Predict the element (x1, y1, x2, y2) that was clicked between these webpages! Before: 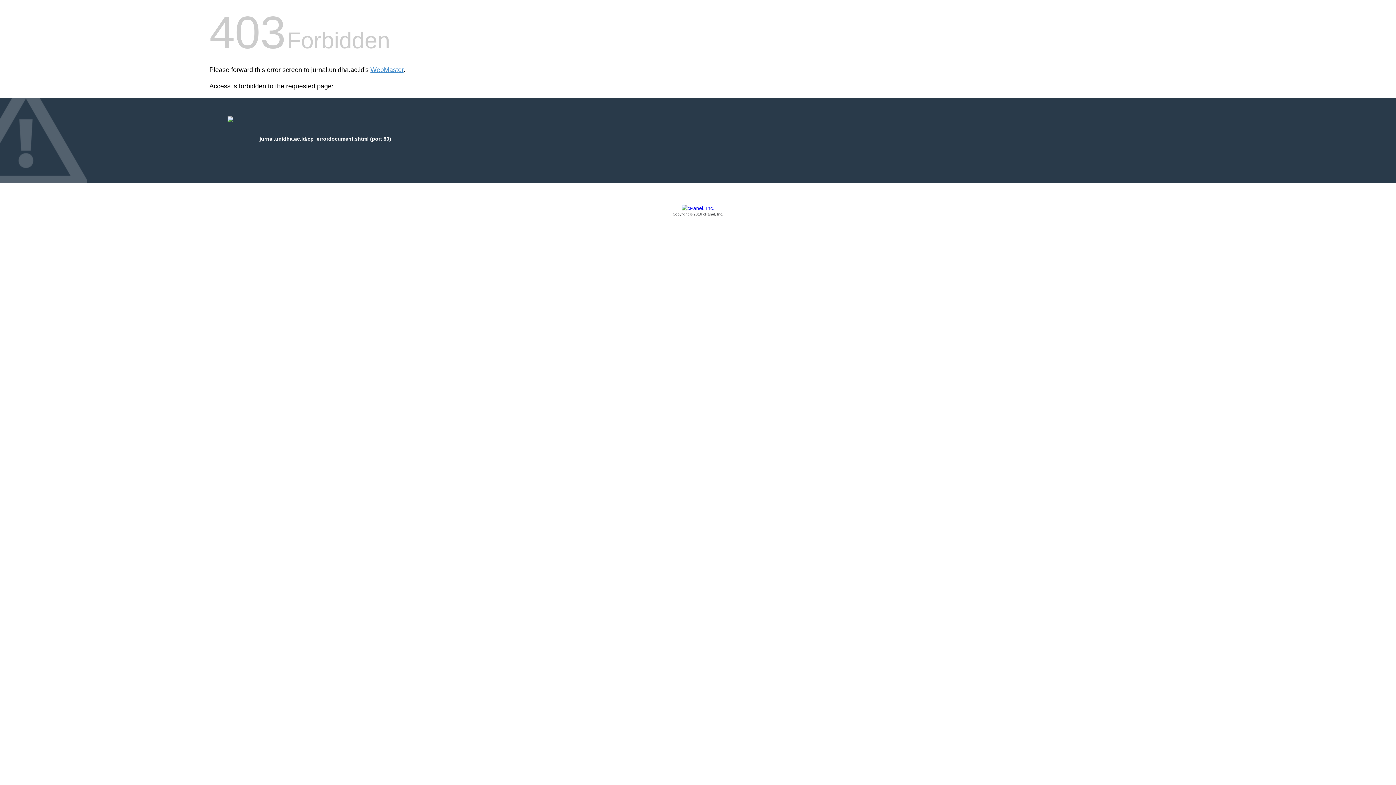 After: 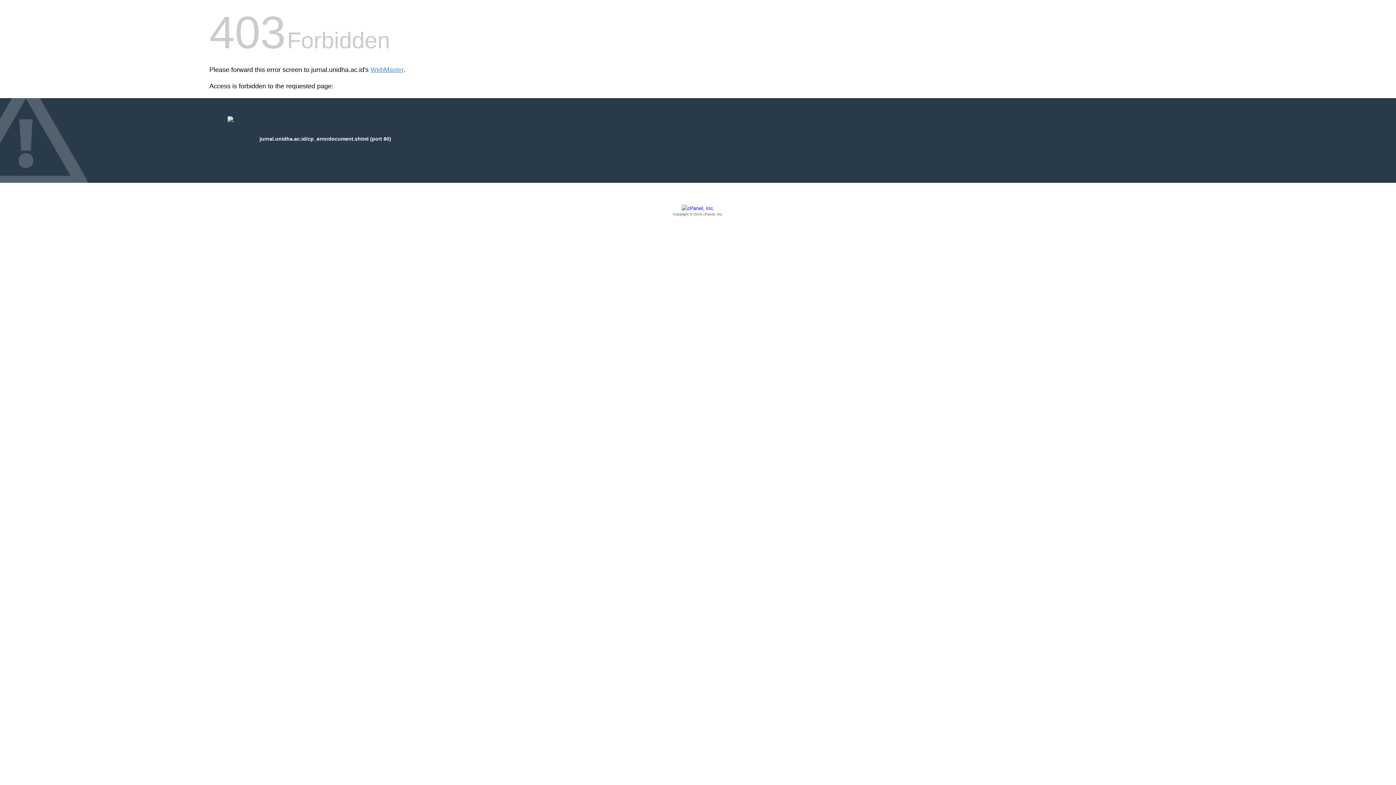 Action: label: Copyright © 2016 cPanel, Inc. bbox: (209, 205, 1186, 217)